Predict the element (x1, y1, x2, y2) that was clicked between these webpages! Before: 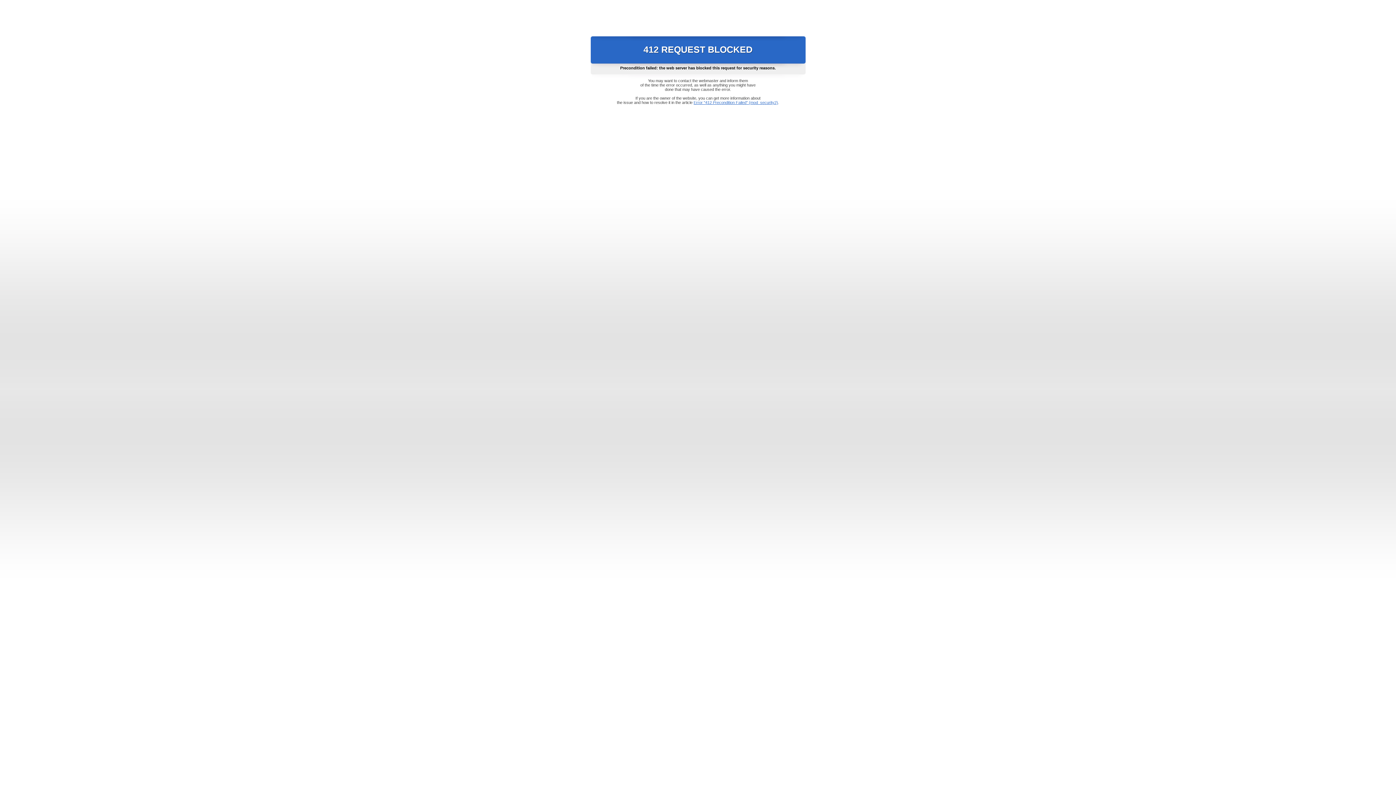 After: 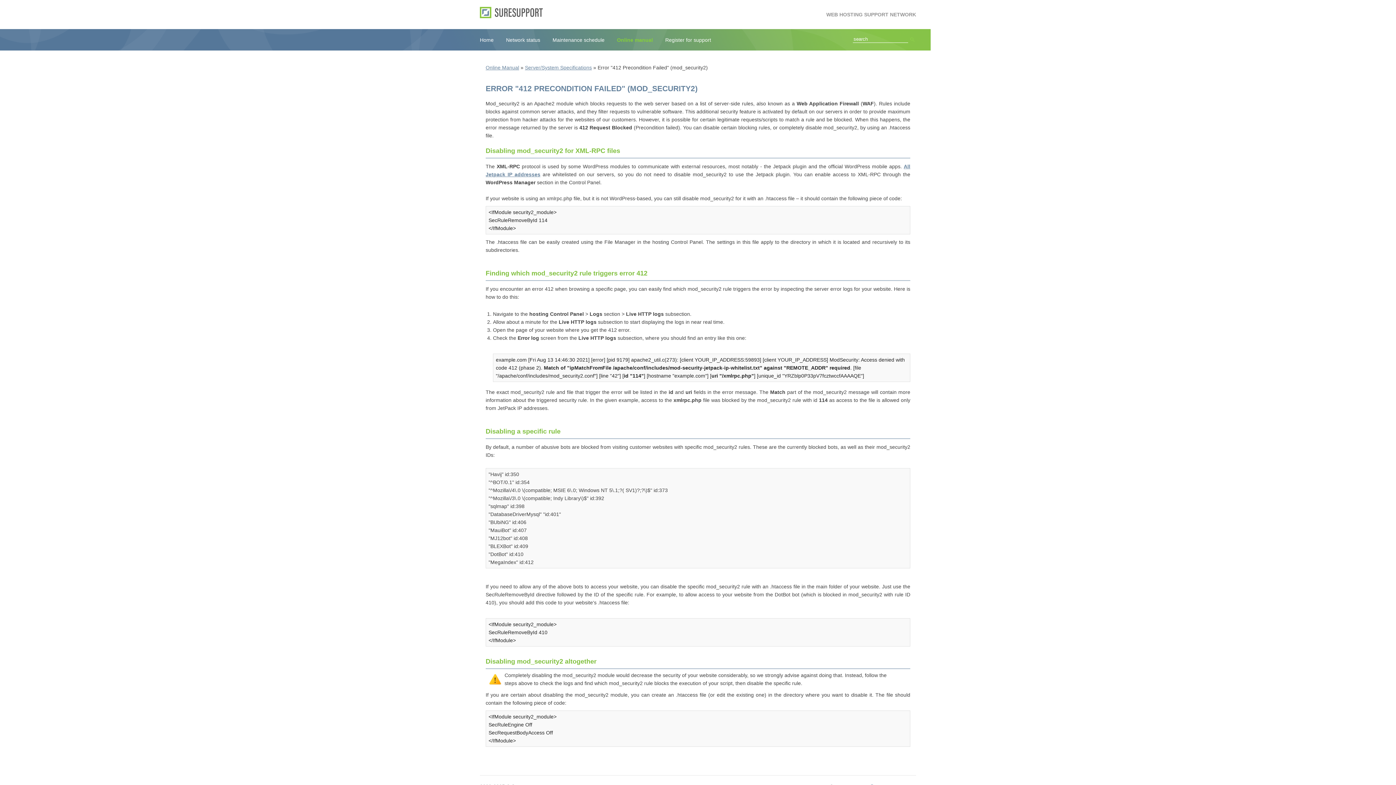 Action: label: Error "412 Precondition Failed" (mod_security2) bbox: (693, 100, 778, 104)